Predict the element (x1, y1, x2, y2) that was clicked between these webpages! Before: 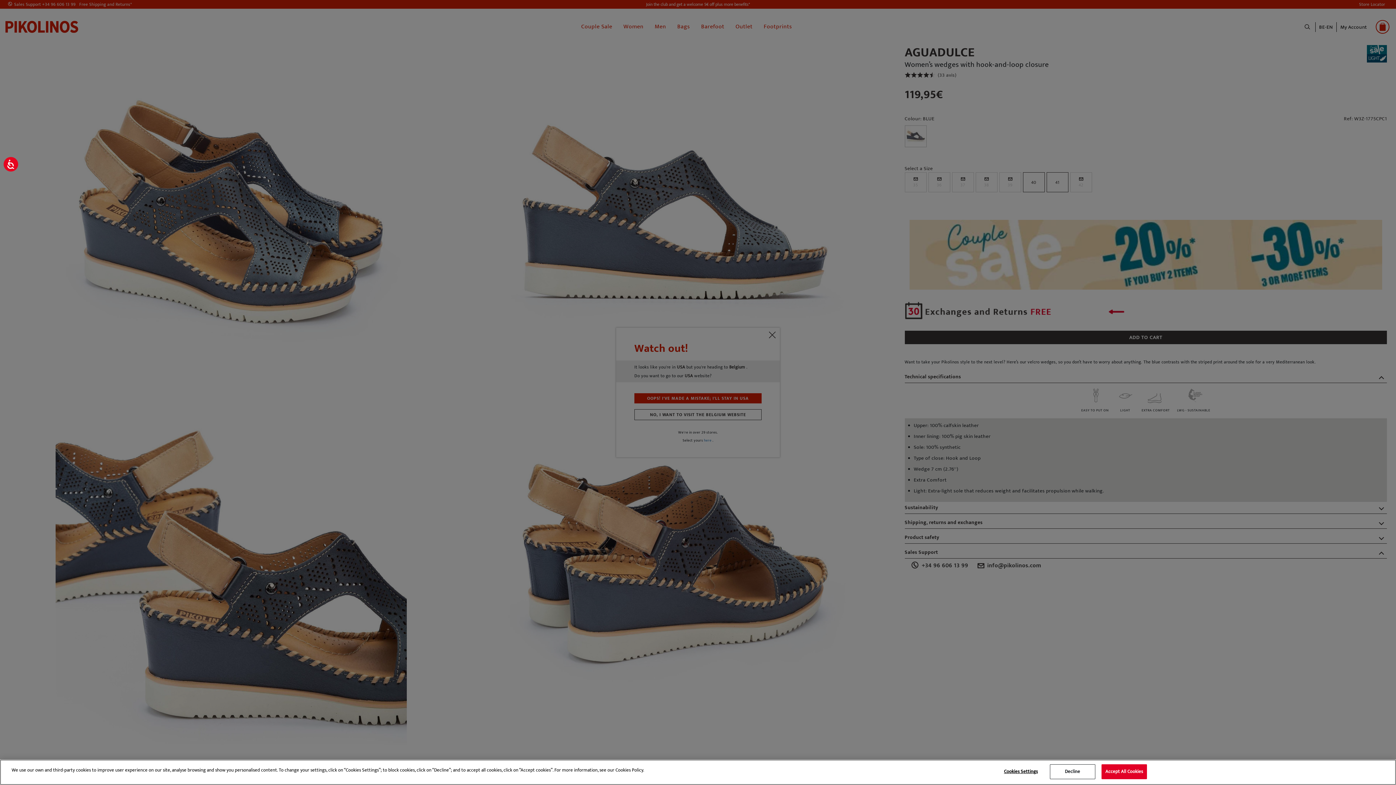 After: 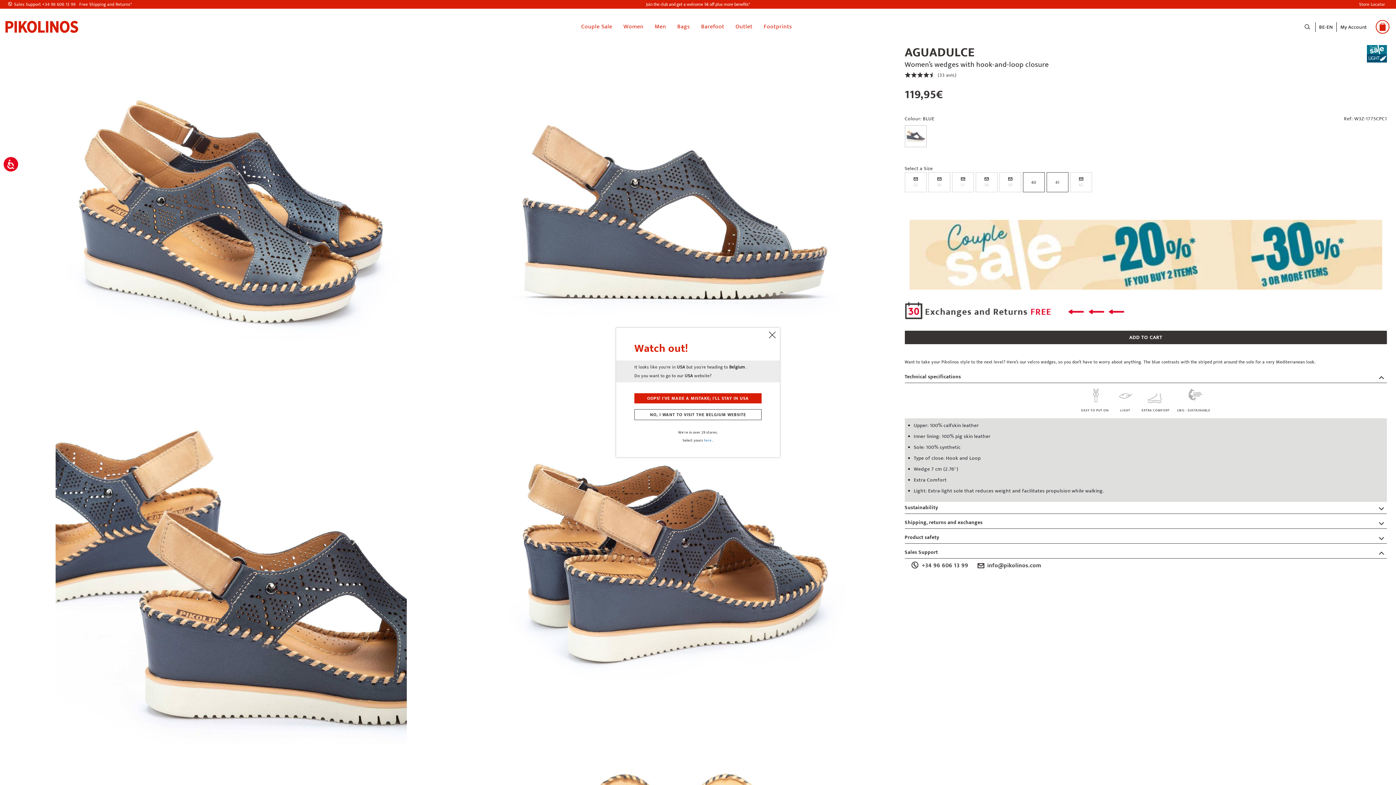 Action: bbox: (1050, 764, 1095, 779) label: Decline